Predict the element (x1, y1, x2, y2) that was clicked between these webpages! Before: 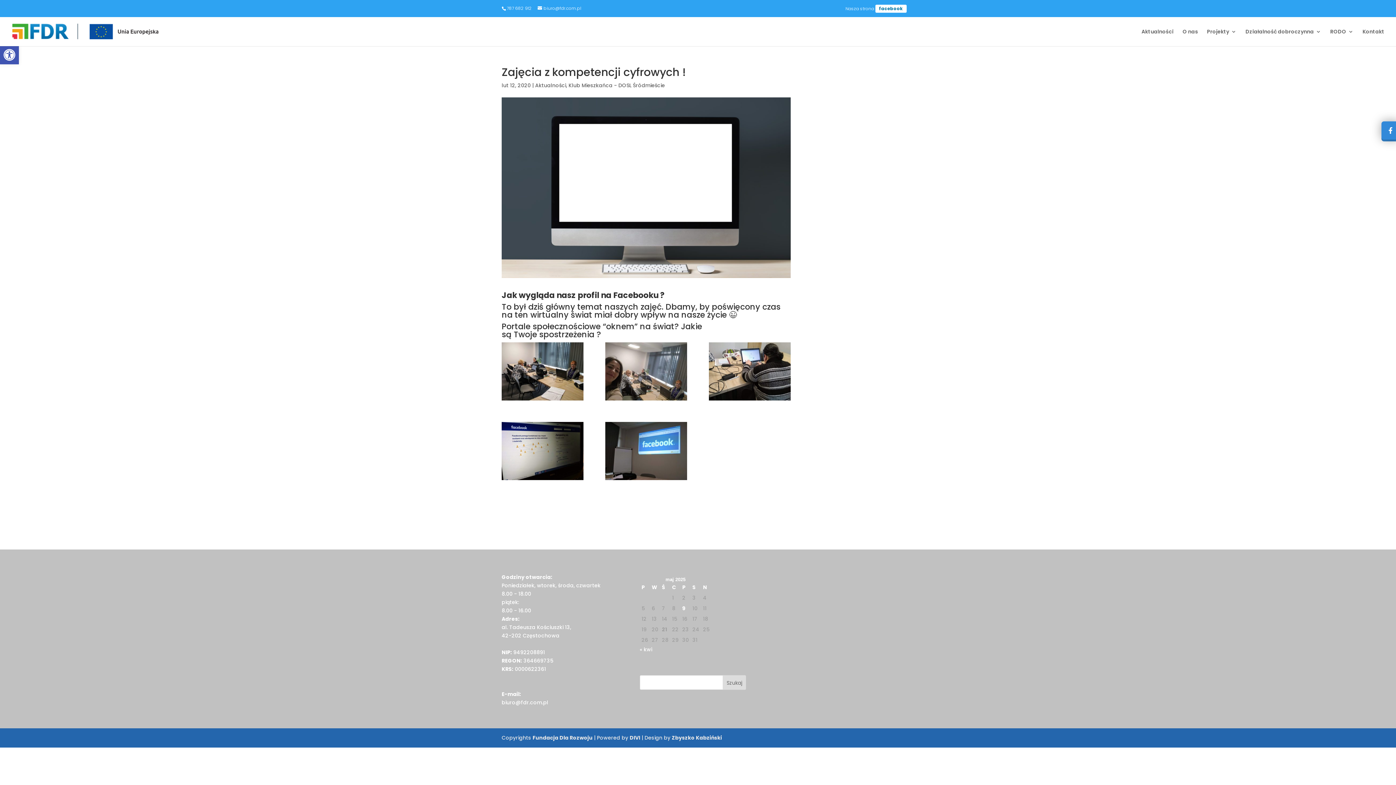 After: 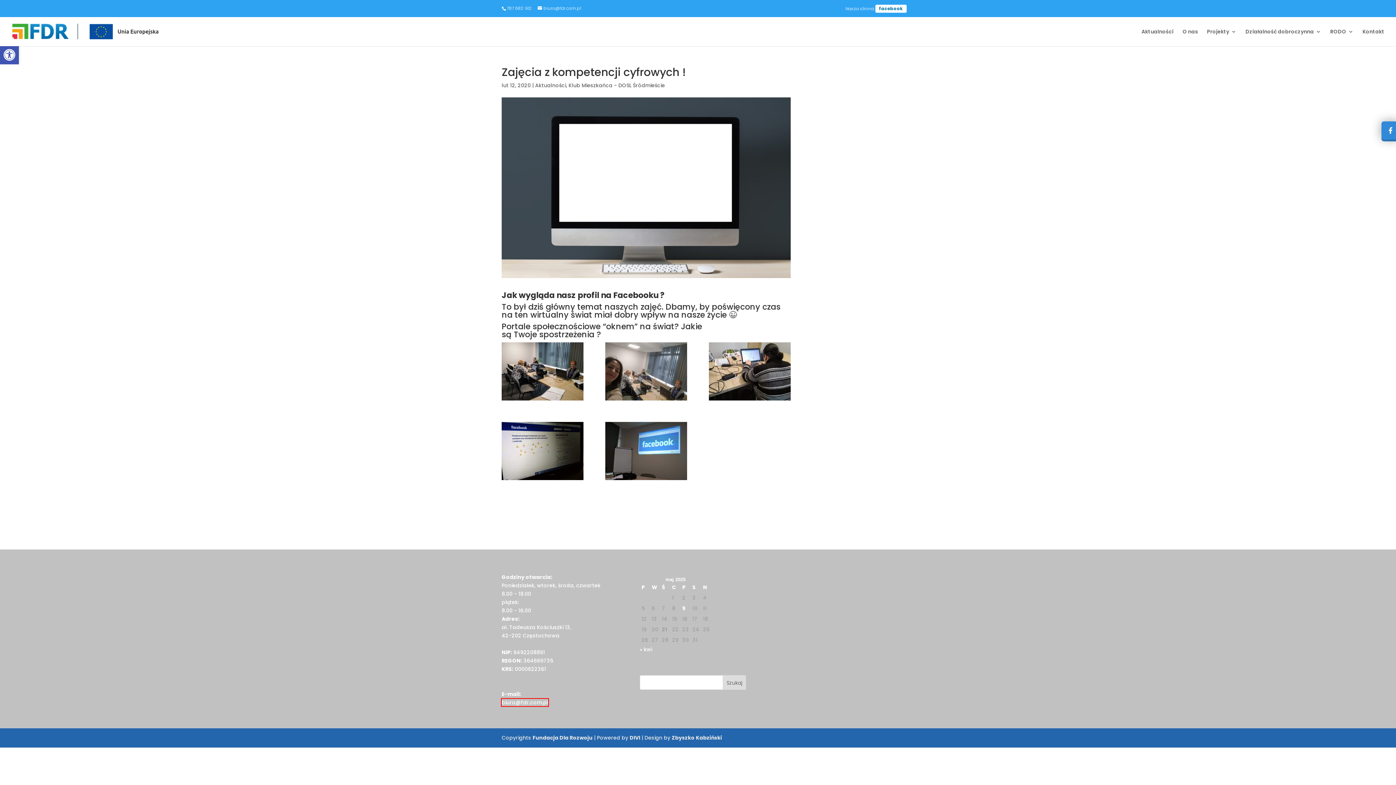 Action: bbox: (501, 699, 548, 706) label: biuro@fdr.com.pl